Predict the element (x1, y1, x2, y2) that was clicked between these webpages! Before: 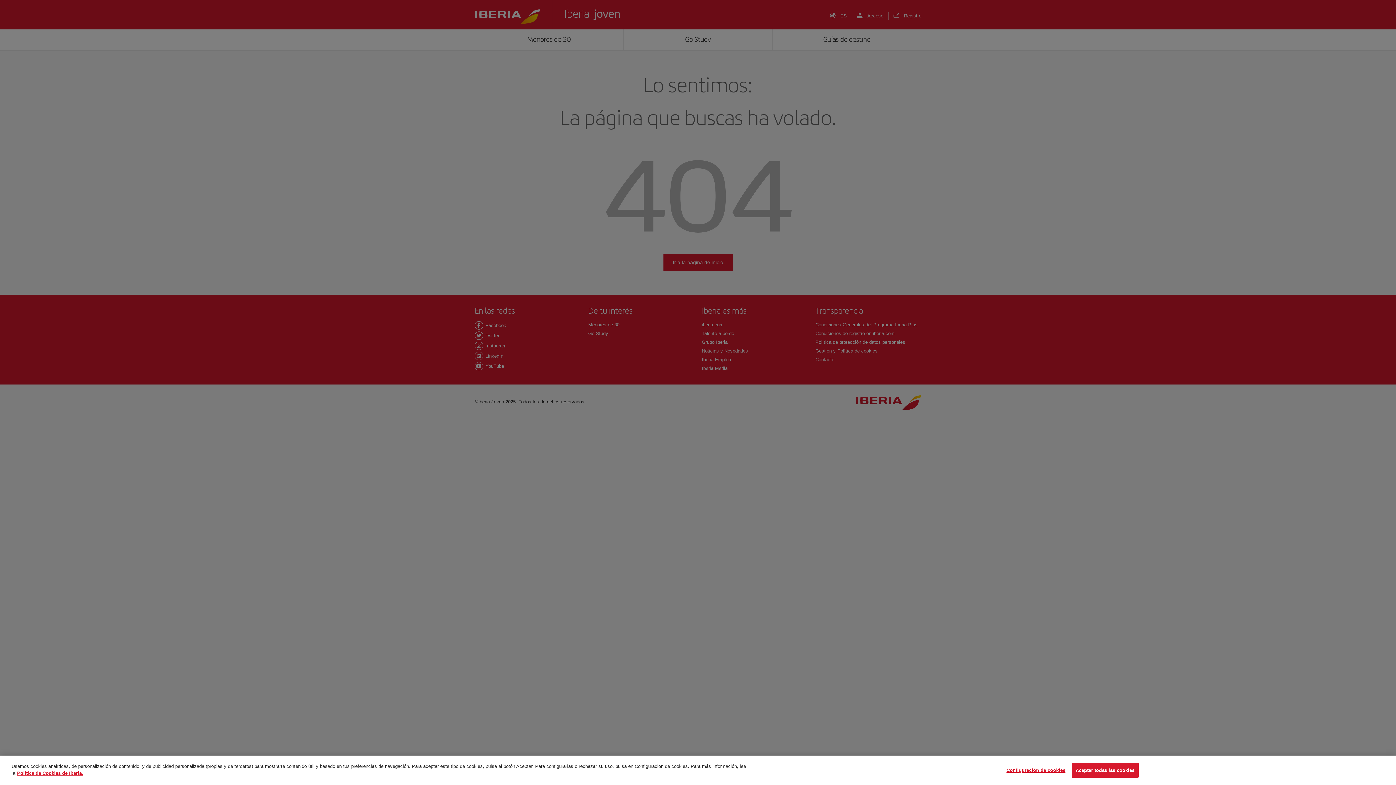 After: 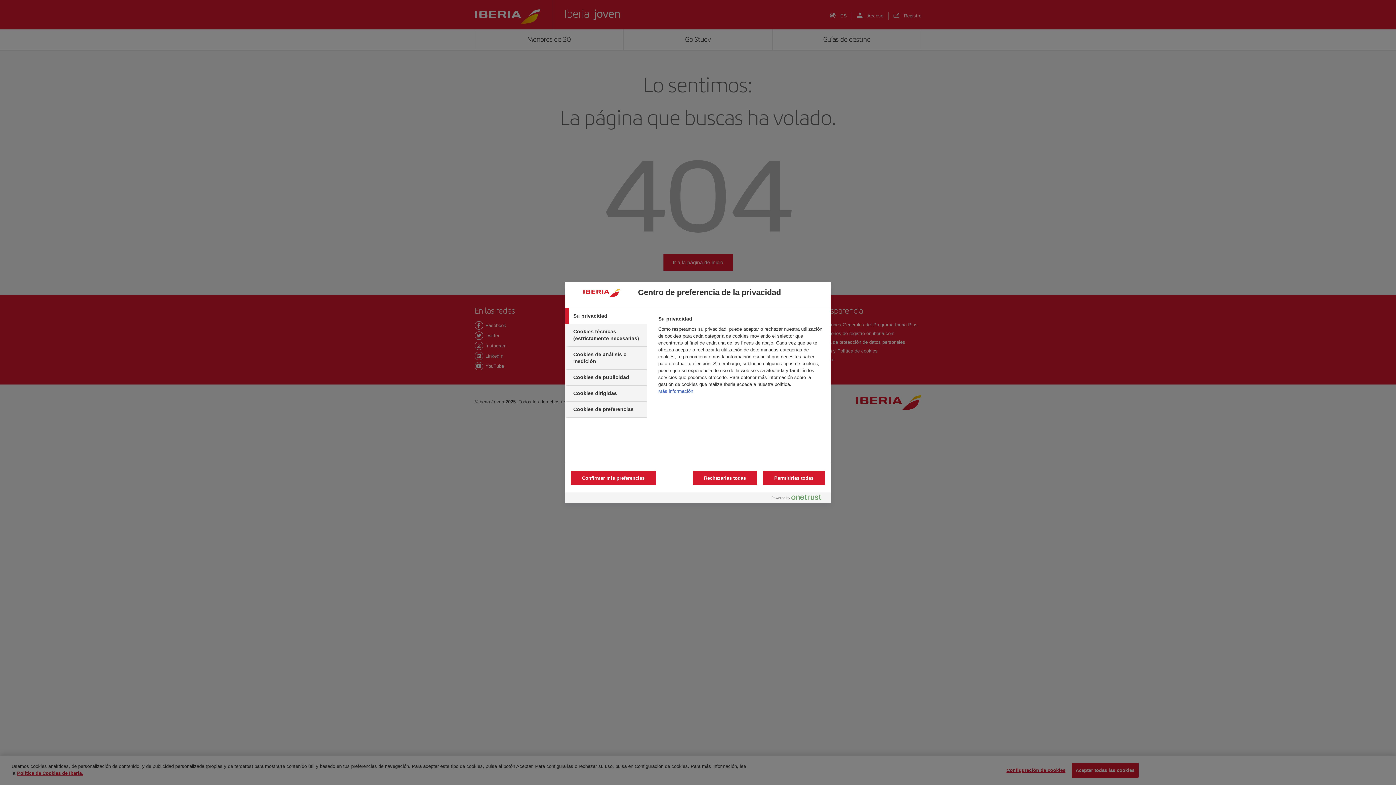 Action: label: Configuración de cookies bbox: (1006, 763, 1065, 777)